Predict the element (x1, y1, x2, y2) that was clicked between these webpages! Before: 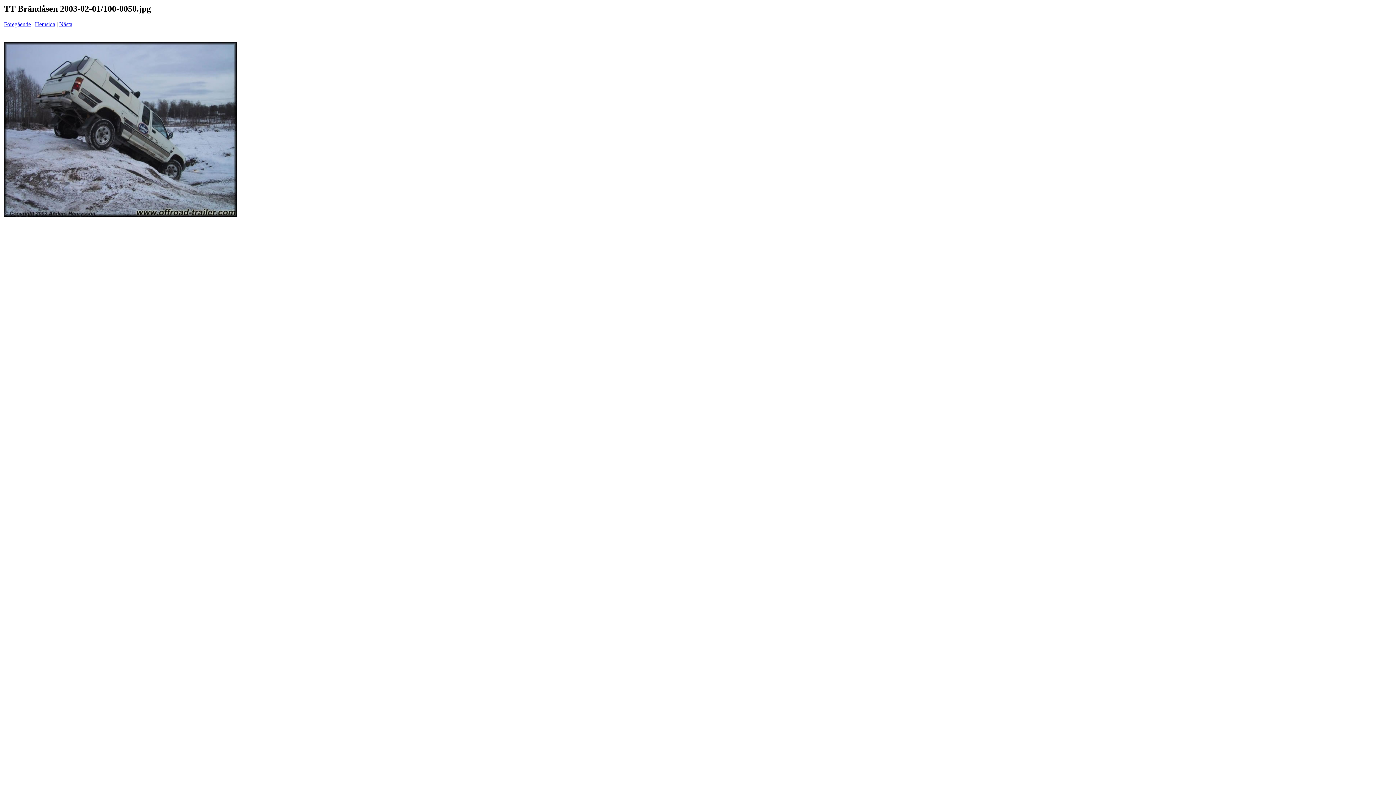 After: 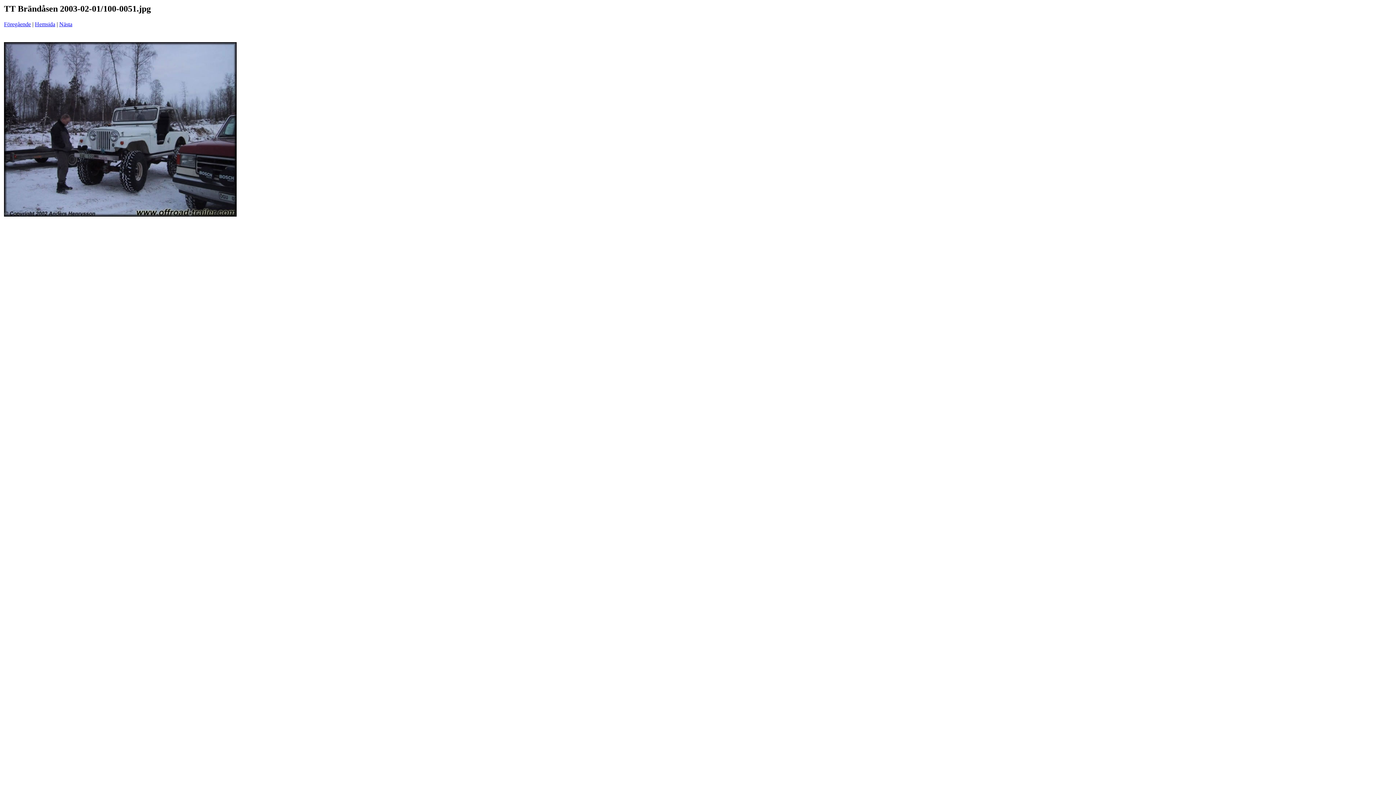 Action: bbox: (59, 21, 72, 27) label: Nästa